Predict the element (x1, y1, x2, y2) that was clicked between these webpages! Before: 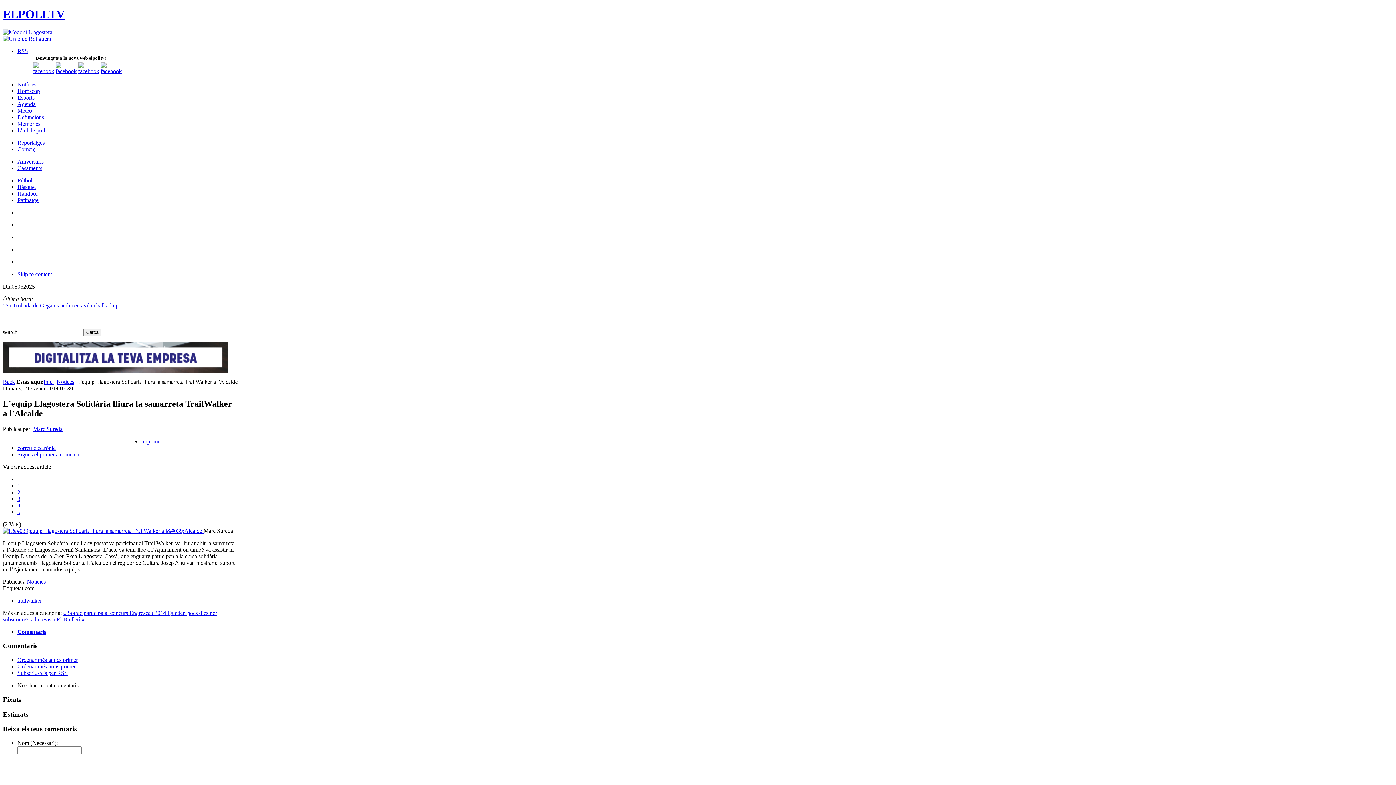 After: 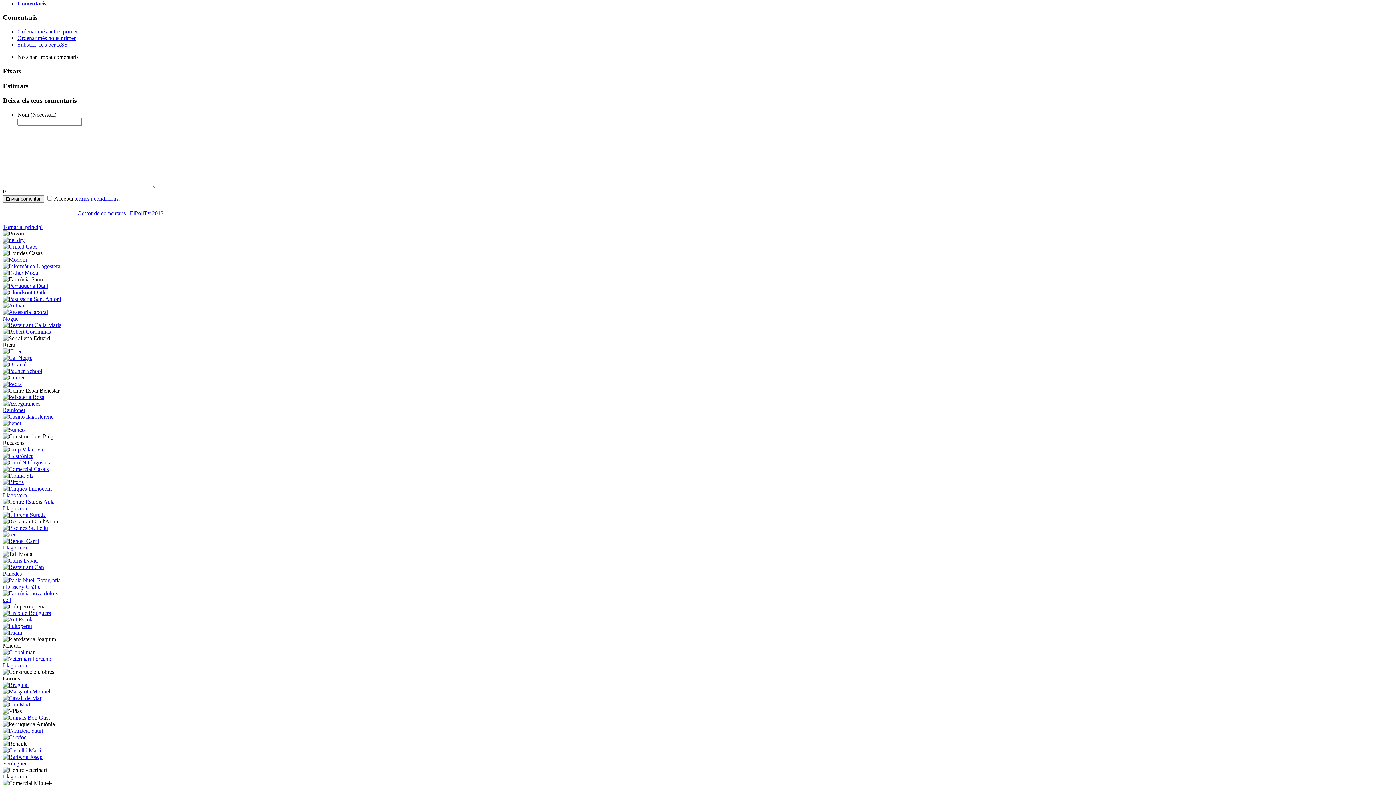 Action: bbox: (17, 451, 82, 457) label: Sigues el primer a comentar!